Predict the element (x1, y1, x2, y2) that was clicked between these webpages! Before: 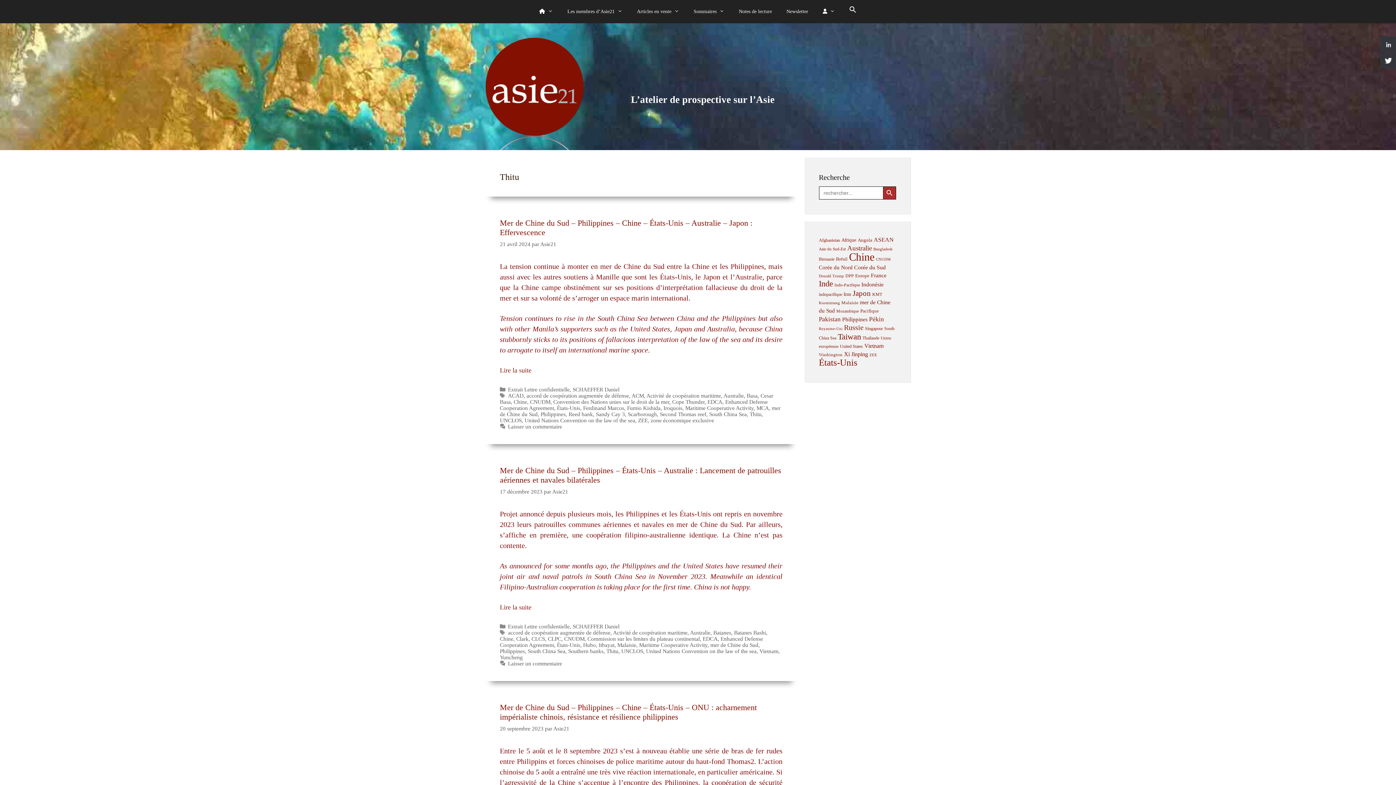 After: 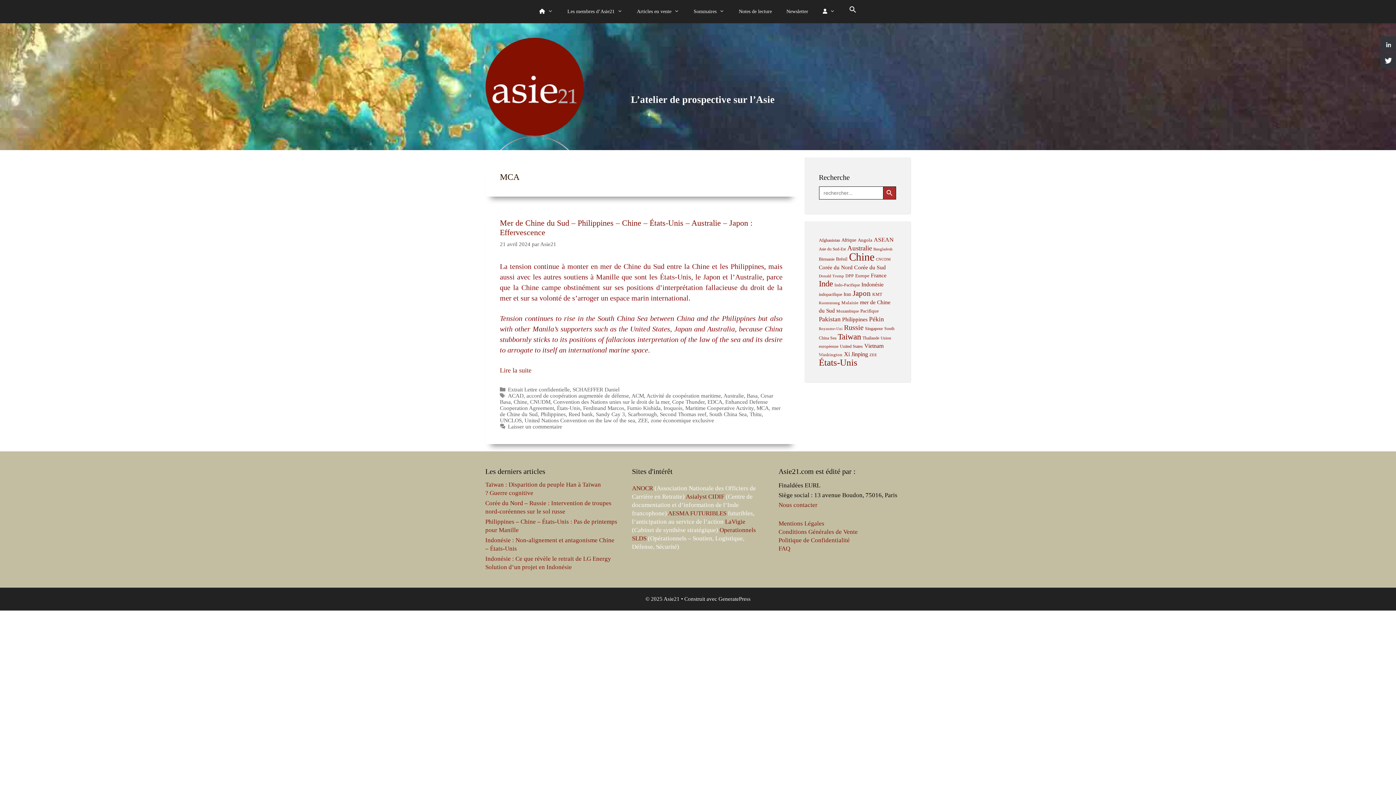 Action: label: MCA bbox: (756, 405, 769, 411)